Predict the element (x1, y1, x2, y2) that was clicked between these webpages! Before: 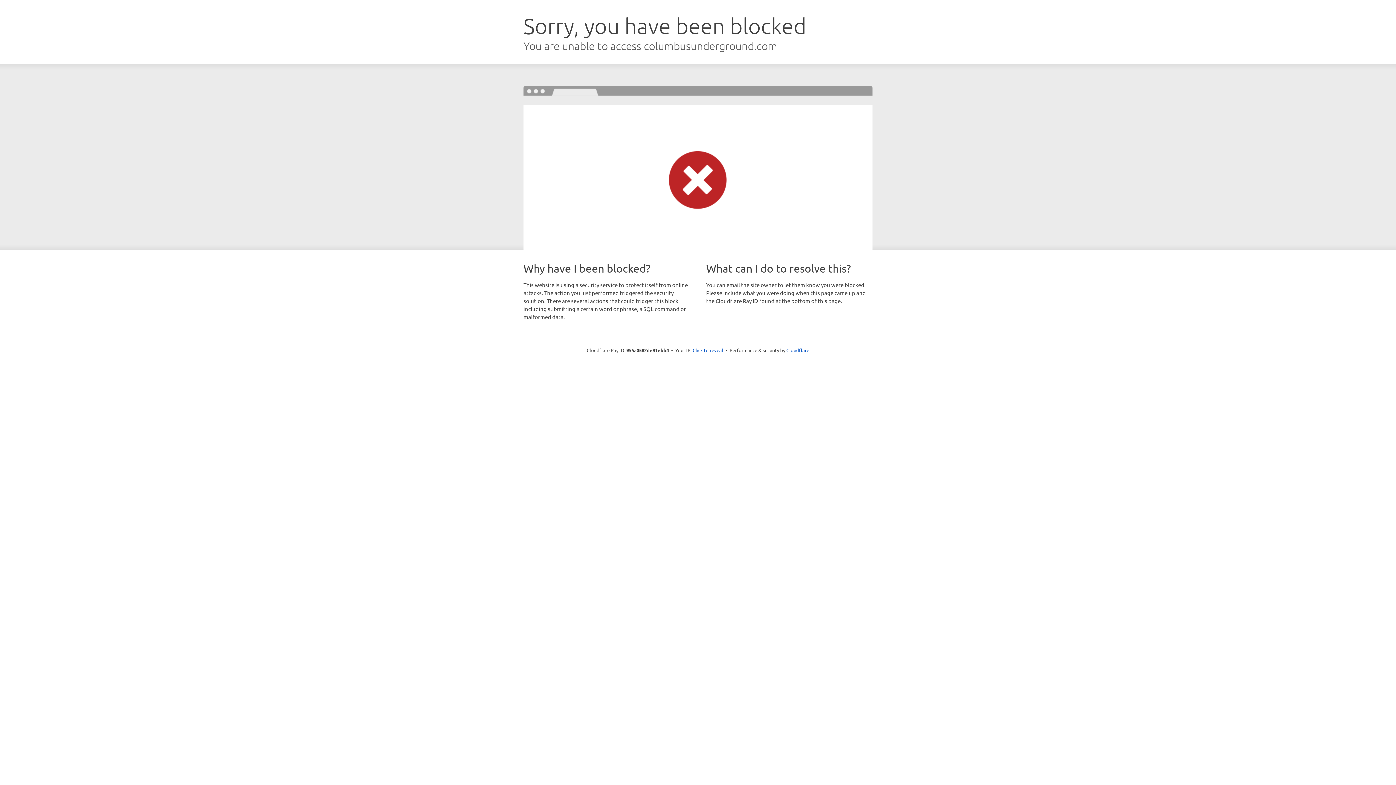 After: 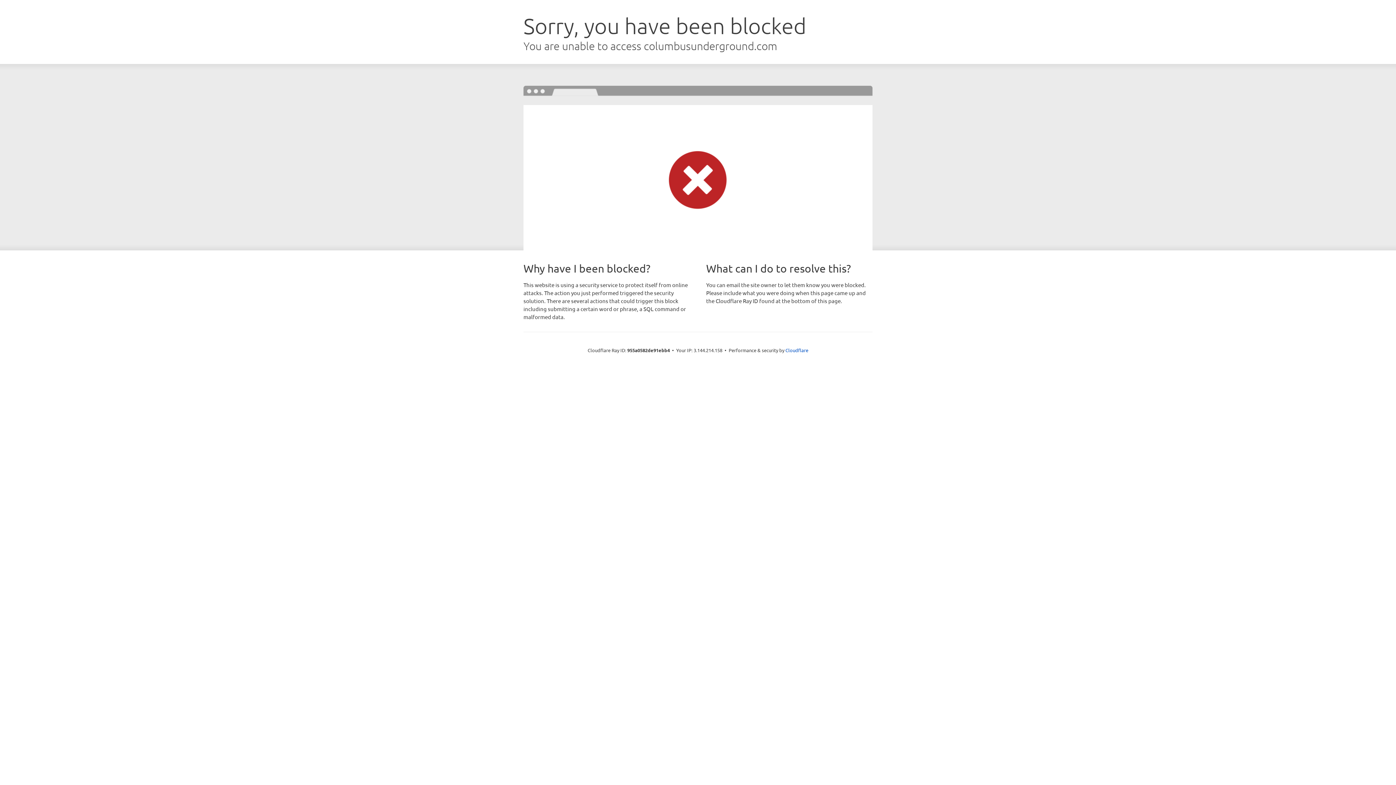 Action: label: Click to reveal bbox: (692, 346, 723, 353)